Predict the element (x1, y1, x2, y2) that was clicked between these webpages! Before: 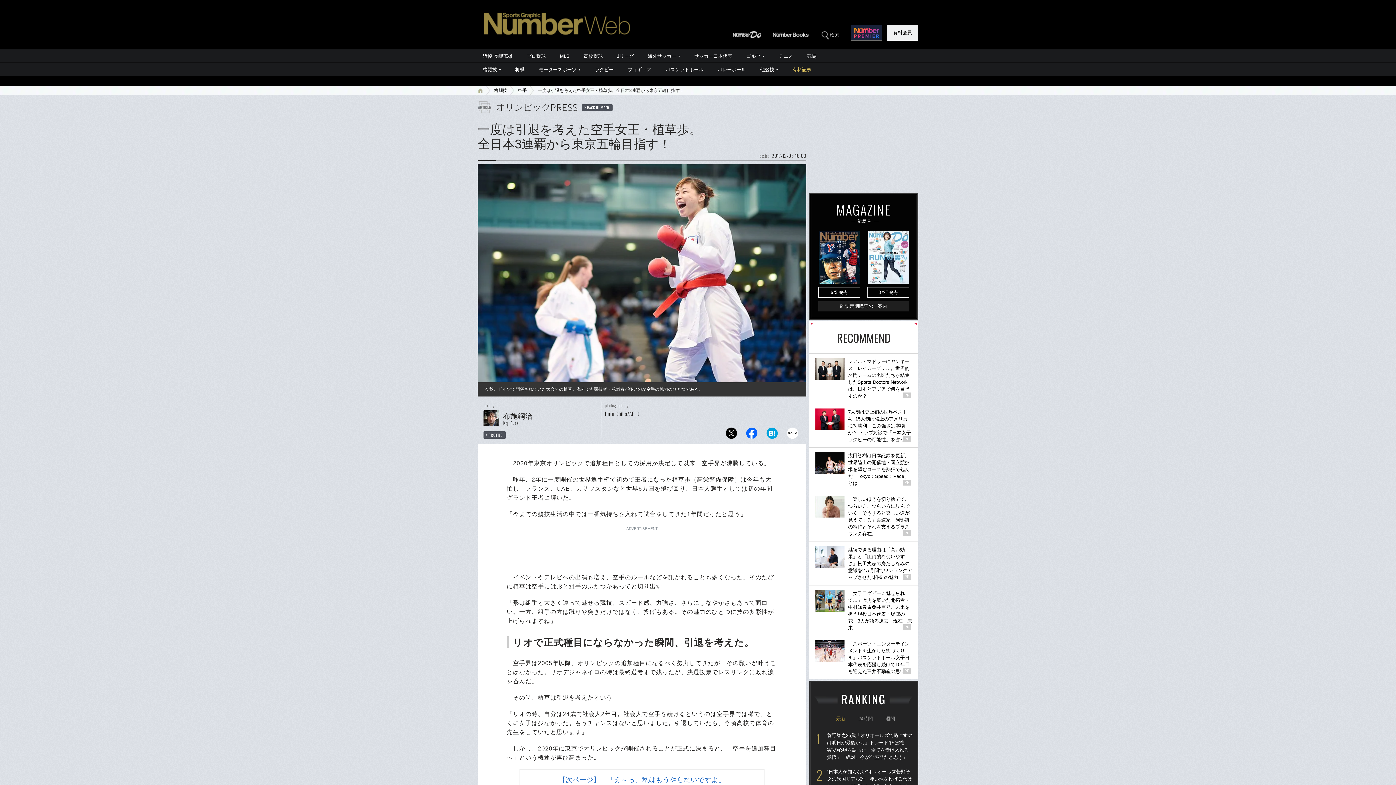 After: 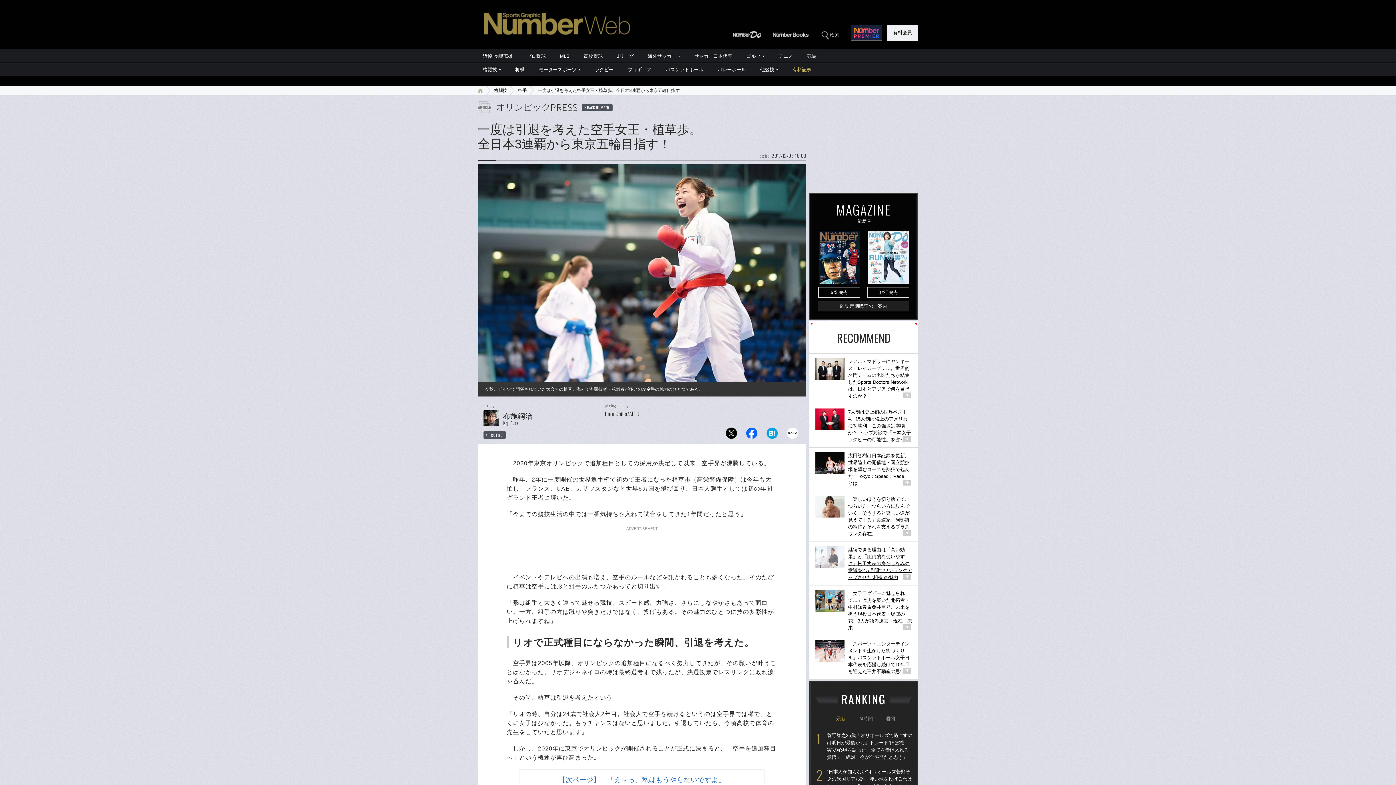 Action: bbox: (809, 542, 918, 585) label: 継続できる理由は「高い効果」と「圧倒的な使いやすさ」松田丈志の身だしなみの意識を2カ月間でワンランクアップさせた“相棒”の魅力

PR